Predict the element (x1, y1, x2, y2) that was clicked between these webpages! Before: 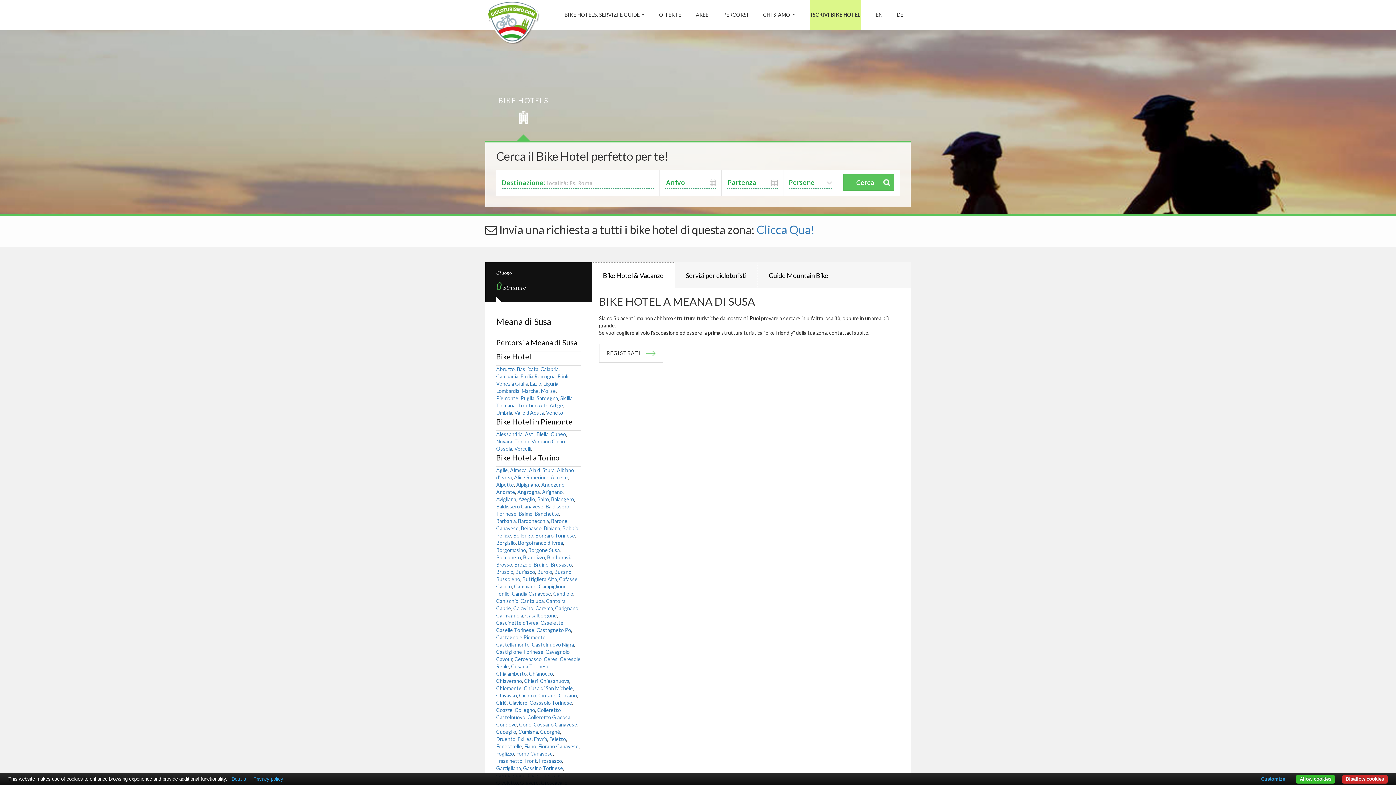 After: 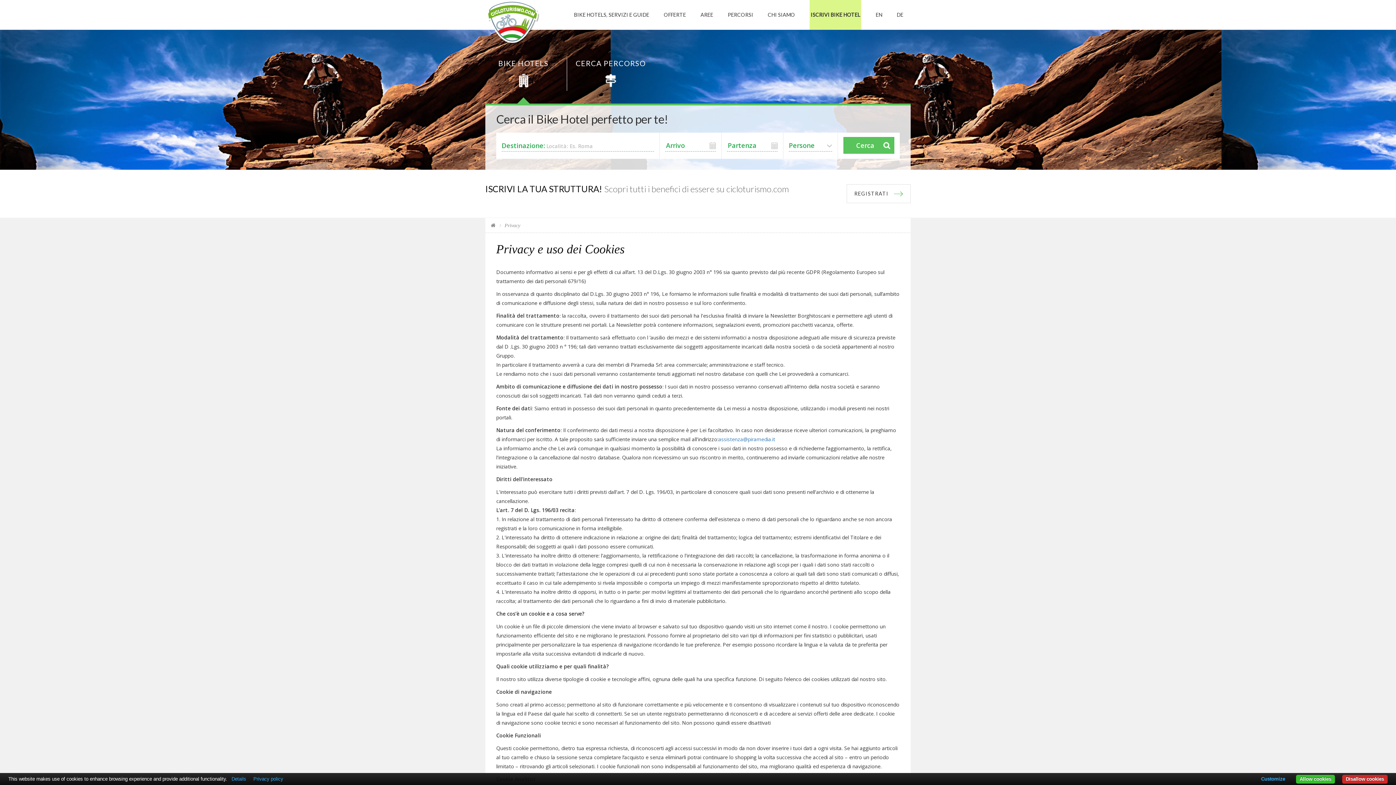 Action: bbox: (250, 776, 286, 782) label: Privacy policy